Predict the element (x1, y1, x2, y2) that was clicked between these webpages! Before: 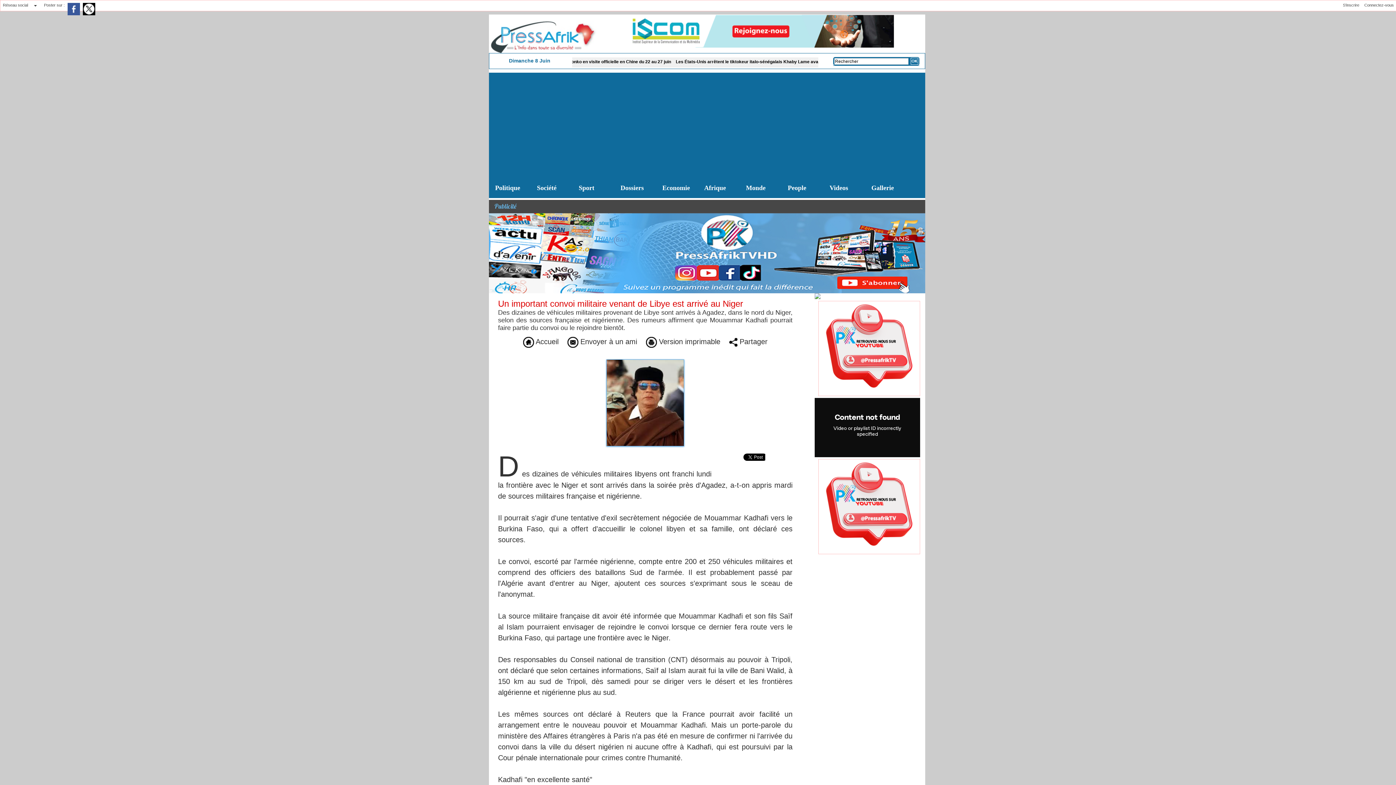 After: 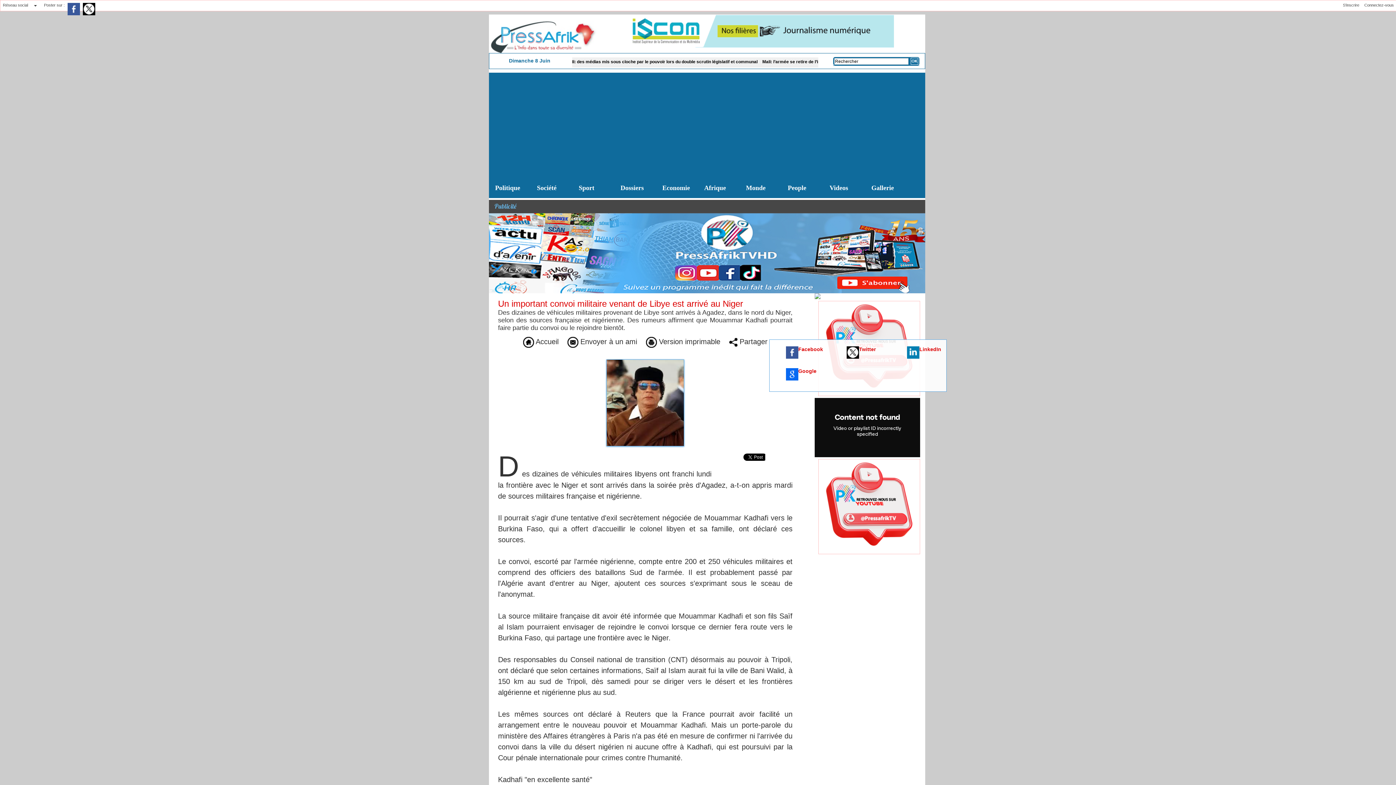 Action: bbox: (729, 337, 767, 345) label:  Partager